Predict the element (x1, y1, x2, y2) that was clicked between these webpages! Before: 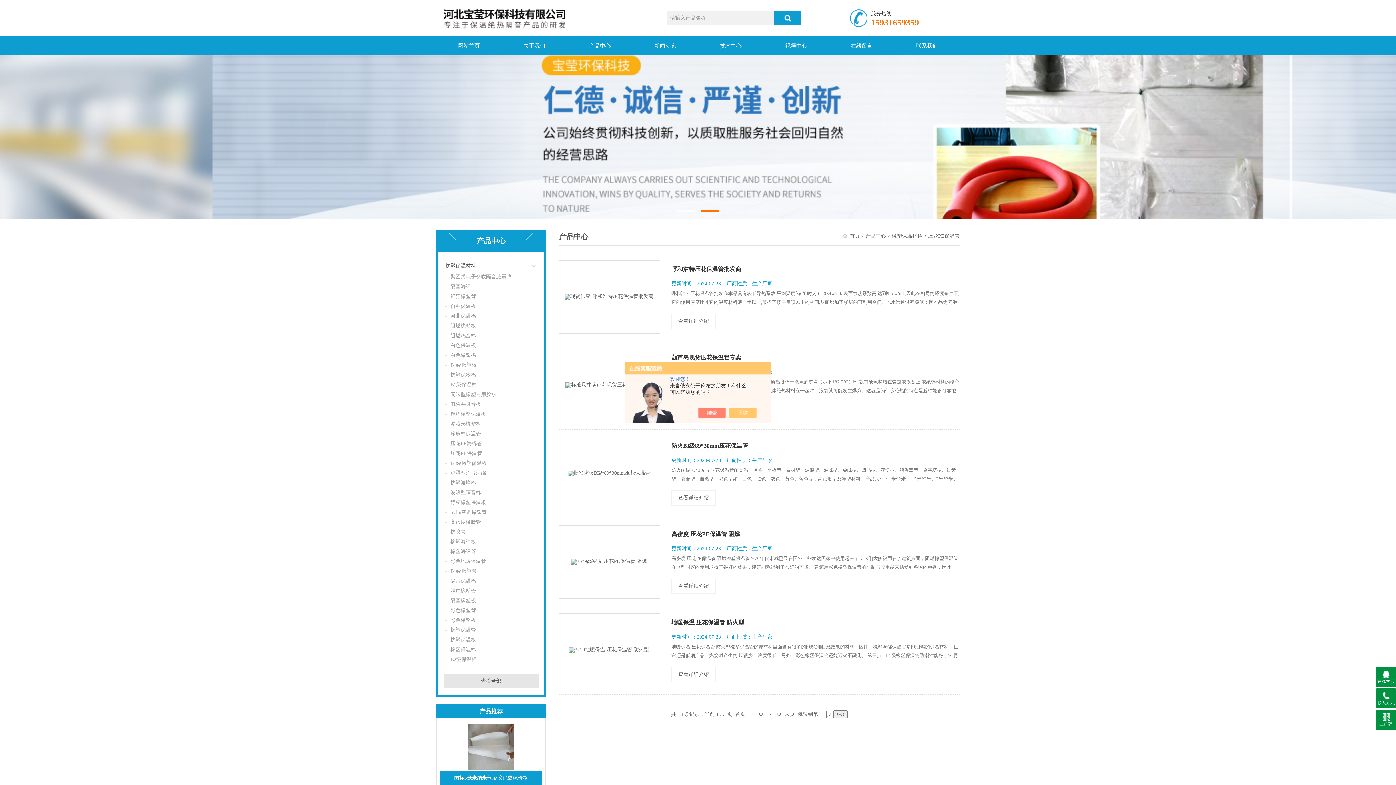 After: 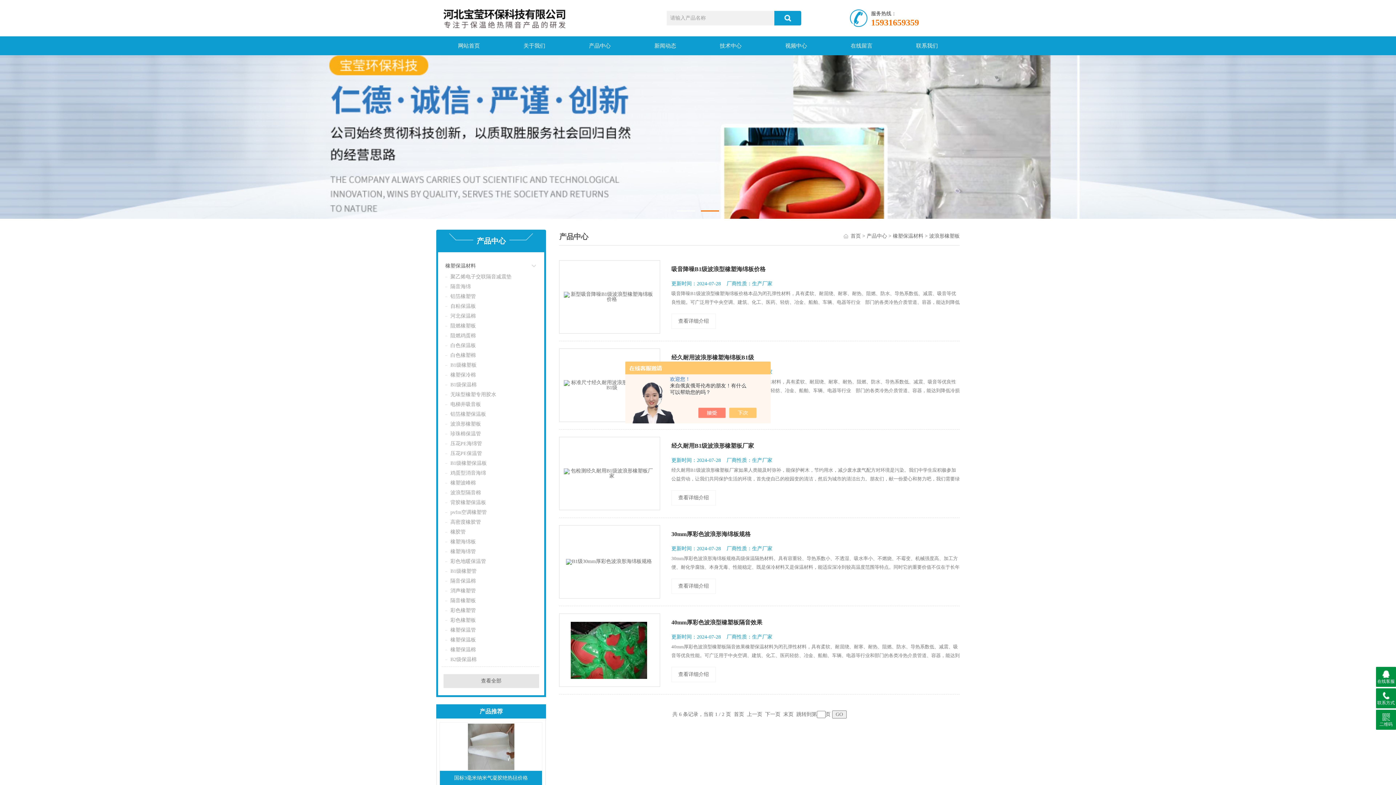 Action: bbox: (445, 419, 526, 428) label: 波浪形橡塑板